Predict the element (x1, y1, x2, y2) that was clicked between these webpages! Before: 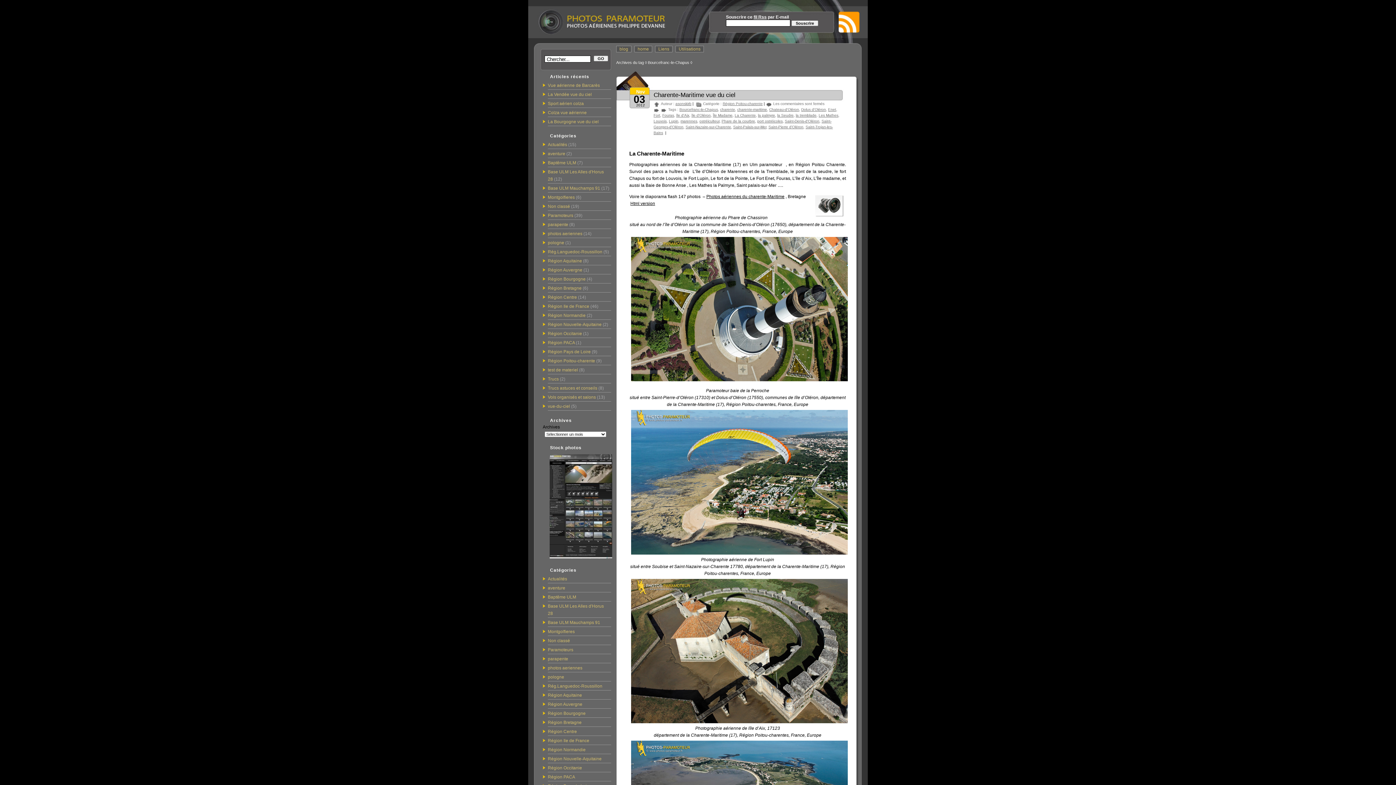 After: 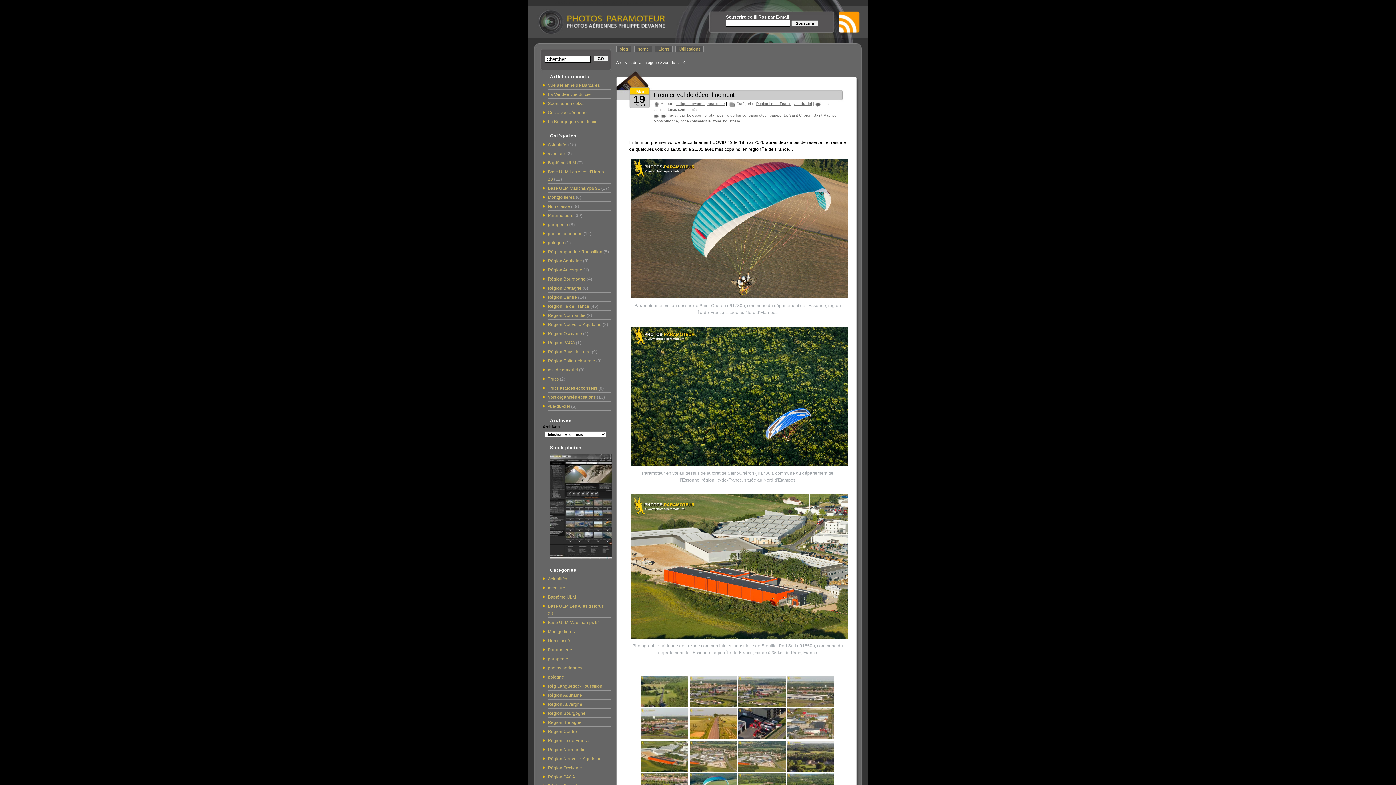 Action: bbox: (548, 404, 570, 409) label: vue-du-ciel